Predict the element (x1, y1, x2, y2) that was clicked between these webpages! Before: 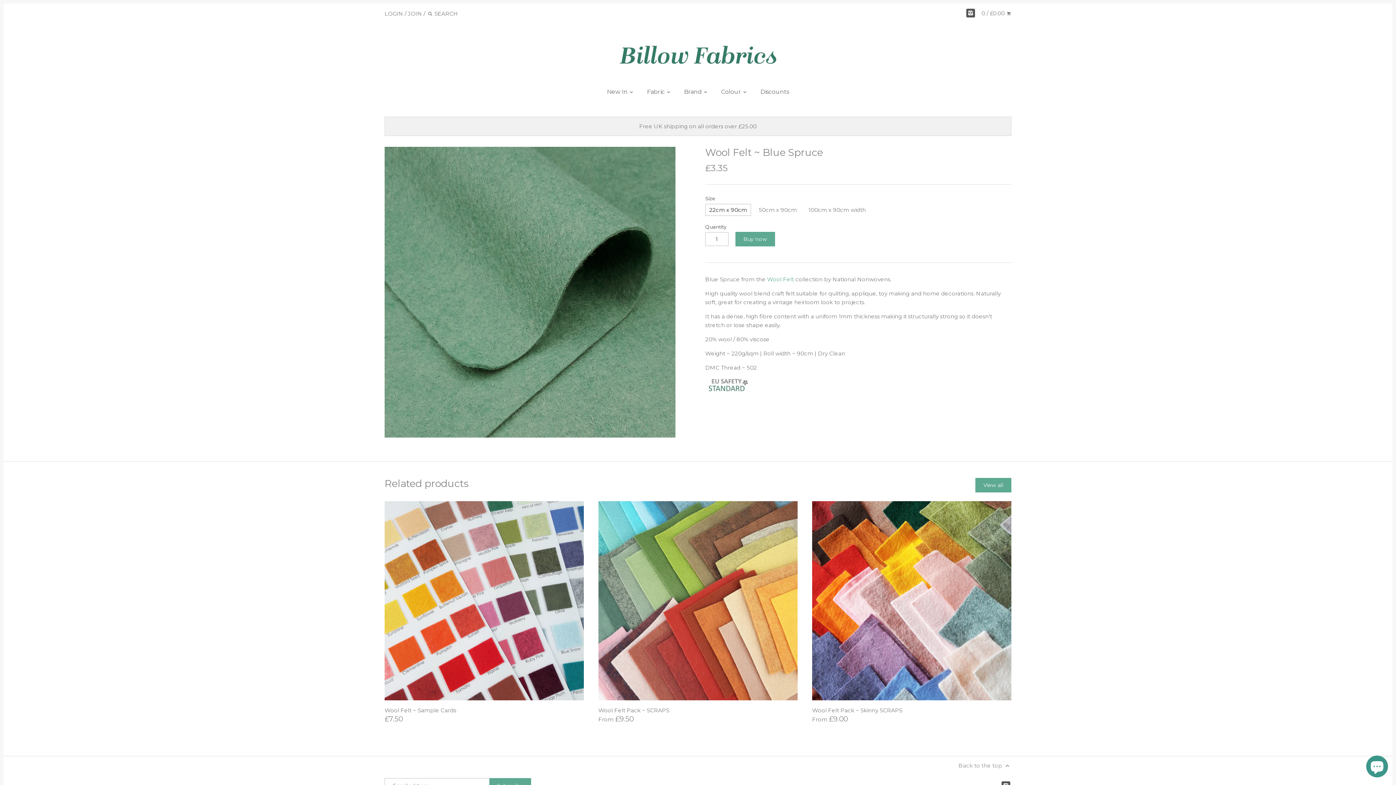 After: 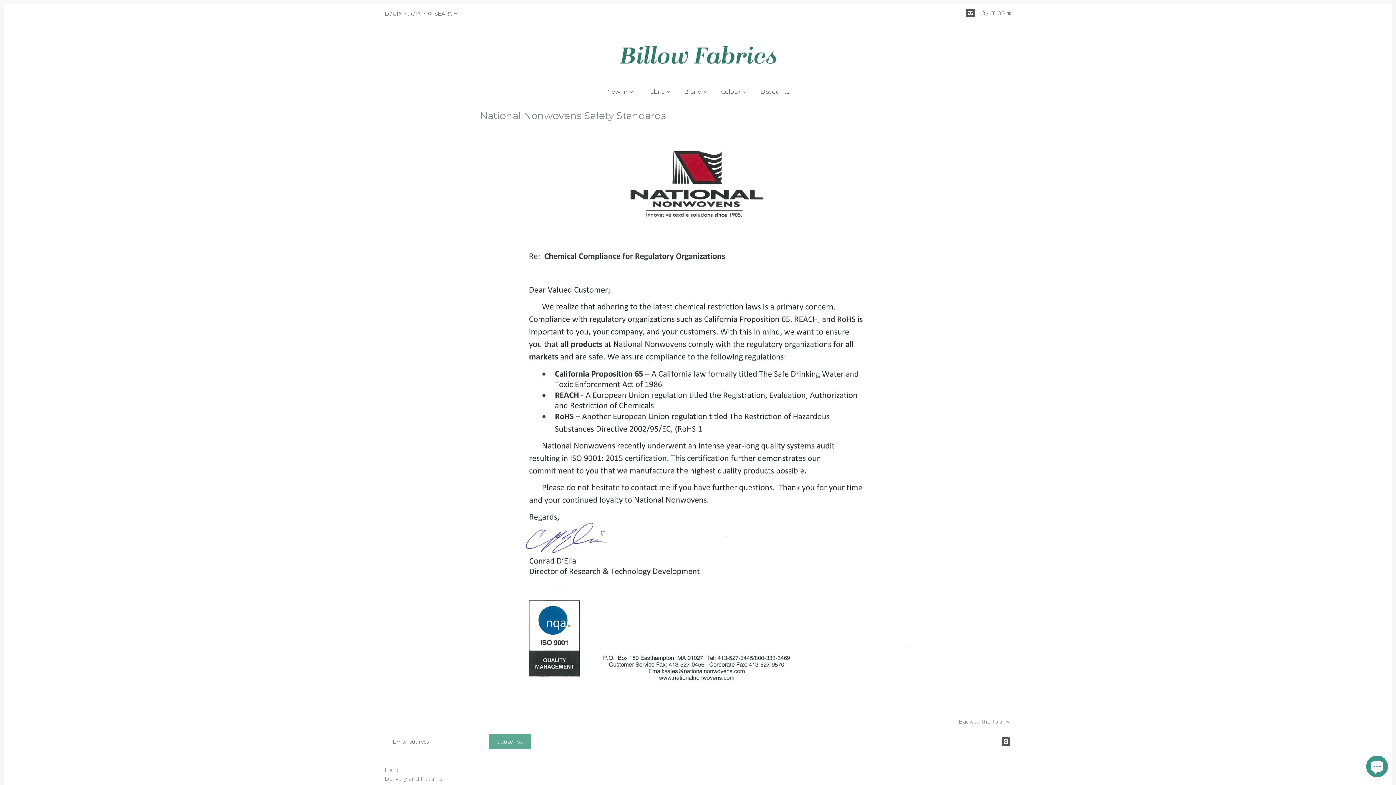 Action: bbox: (705, 387, 763, 394)